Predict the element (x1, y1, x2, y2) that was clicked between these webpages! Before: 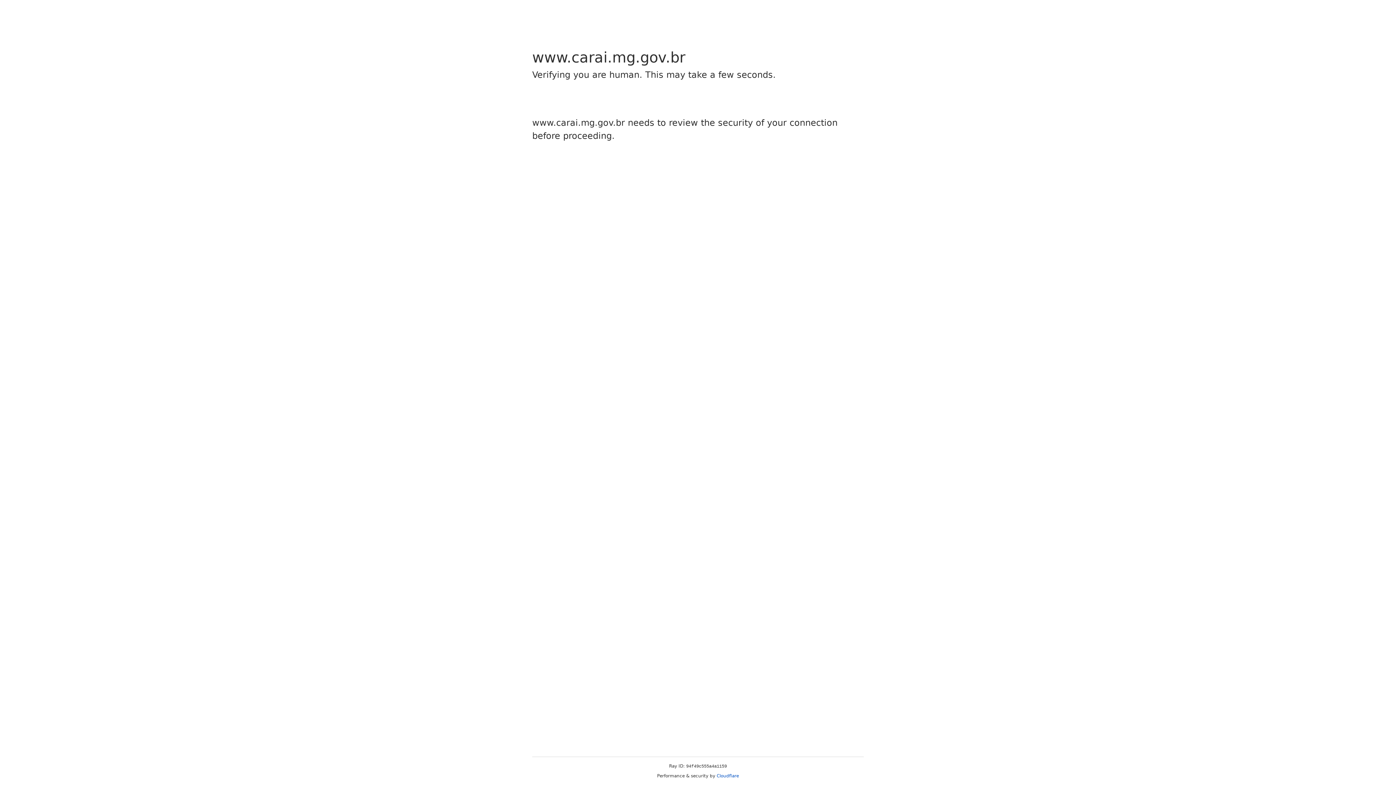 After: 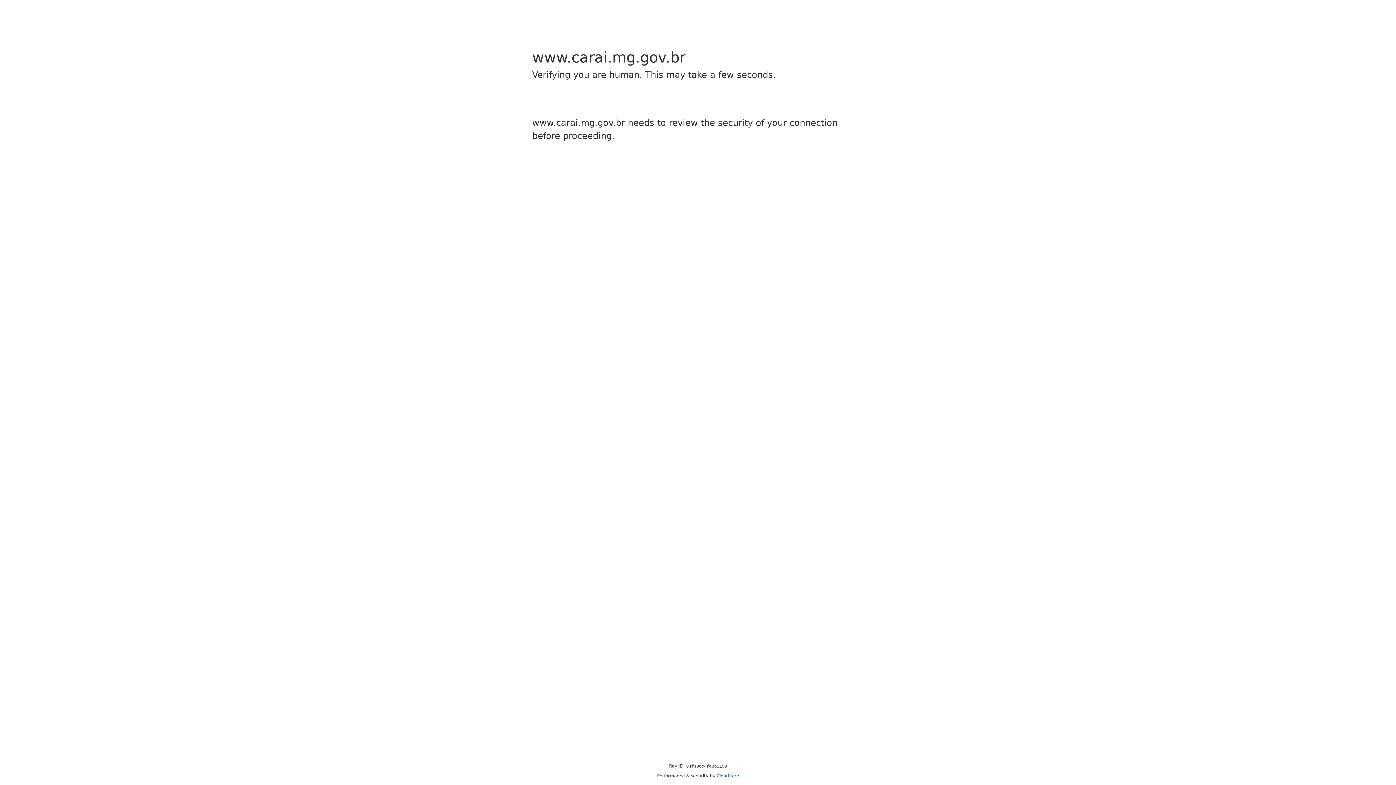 Action: bbox: (716, 773, 739, 778) label: Cloudflare